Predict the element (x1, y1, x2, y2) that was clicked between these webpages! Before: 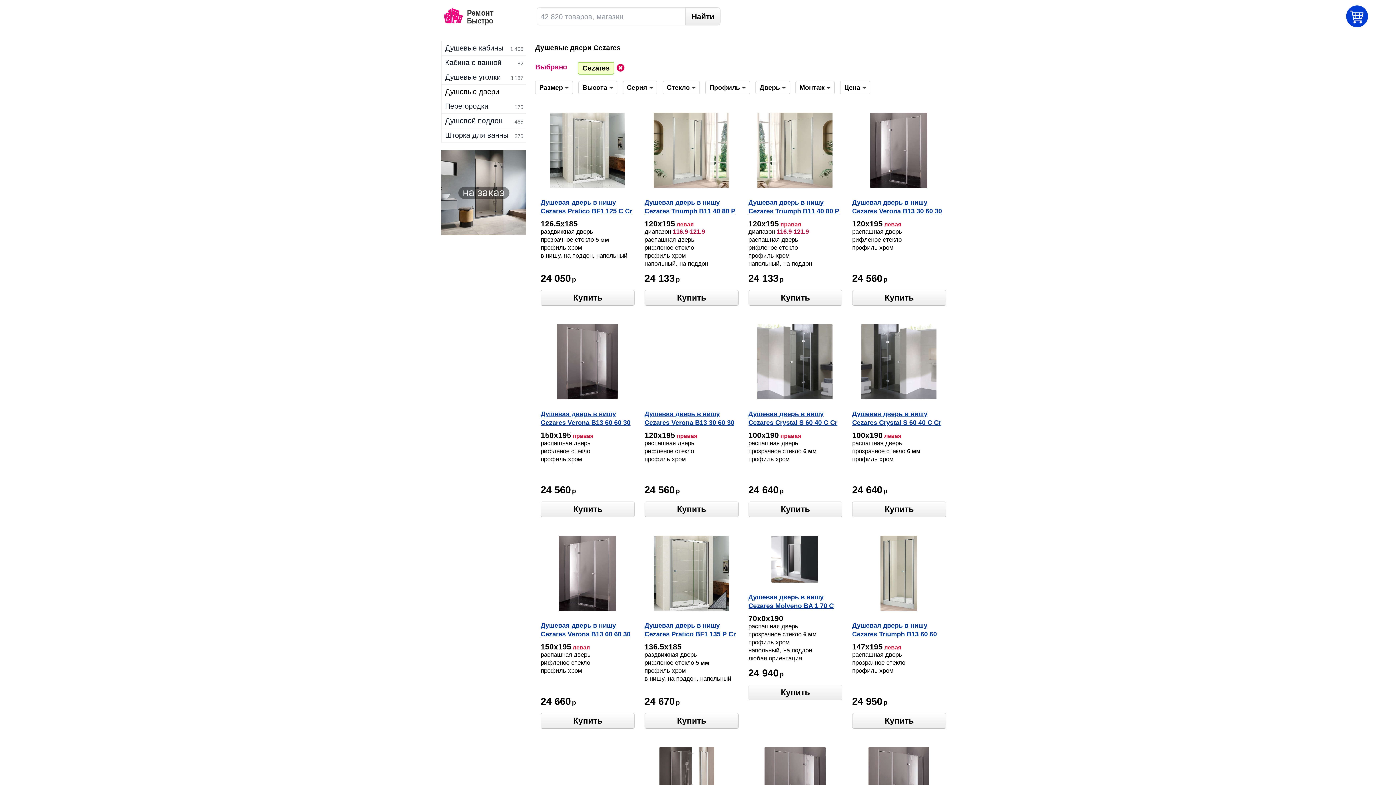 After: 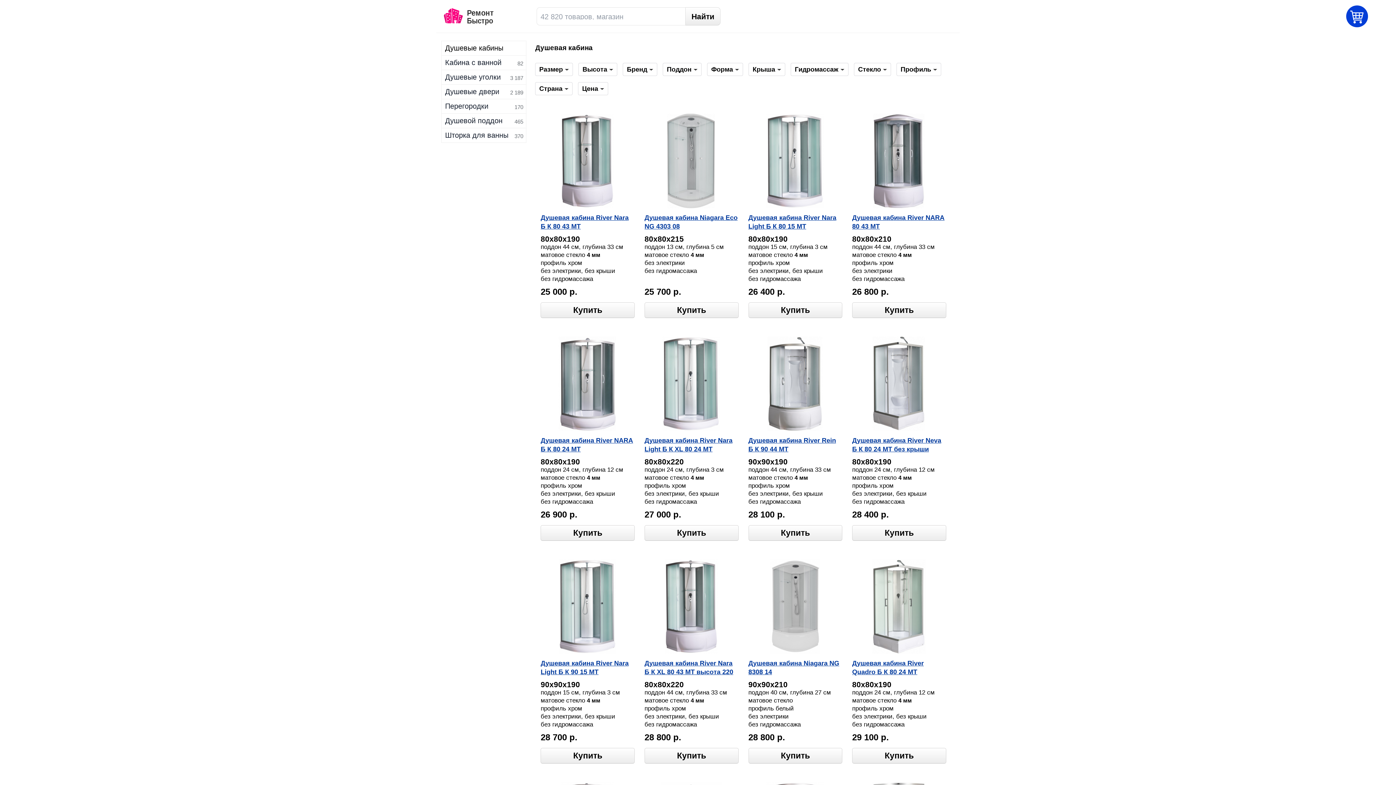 Action: label: Душевые кабины bbox: (445, 41, 526, 55)